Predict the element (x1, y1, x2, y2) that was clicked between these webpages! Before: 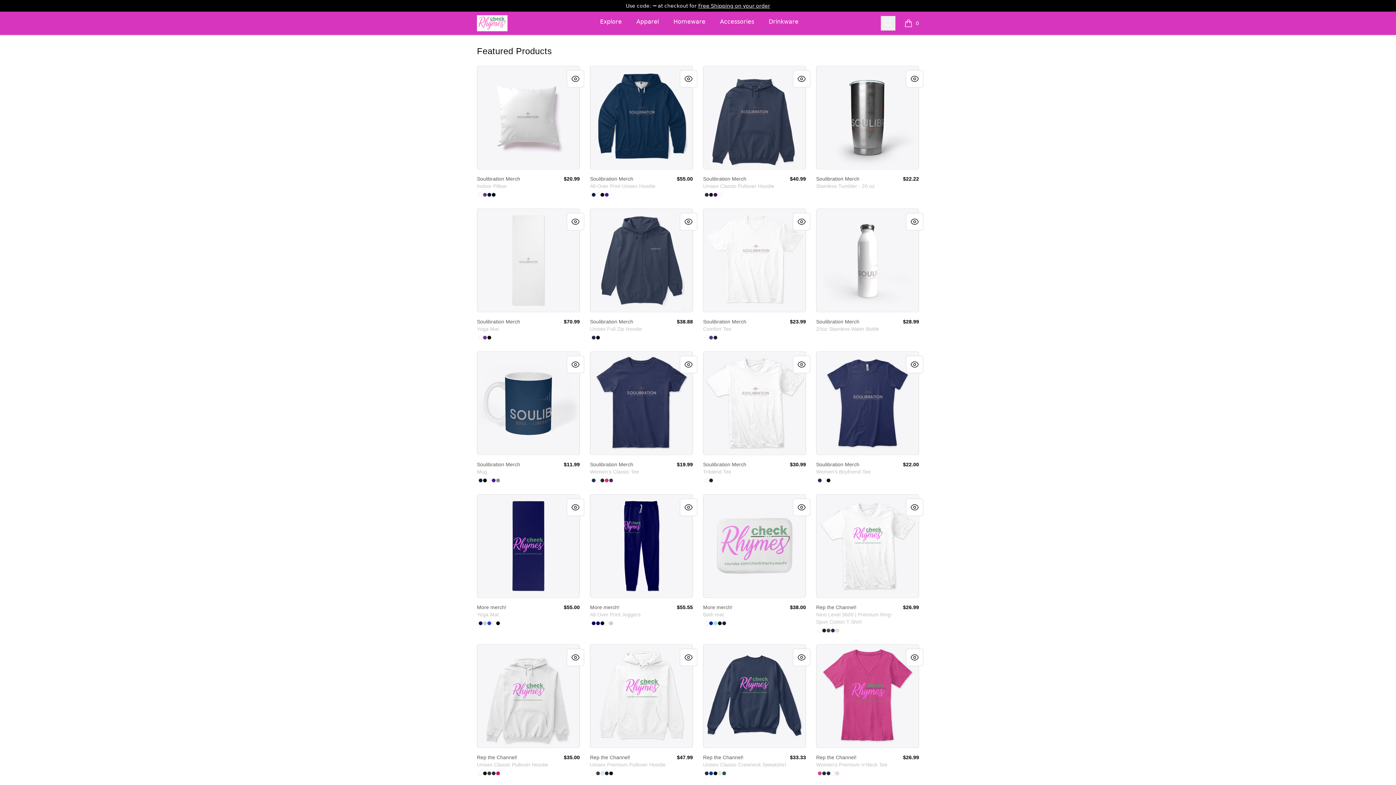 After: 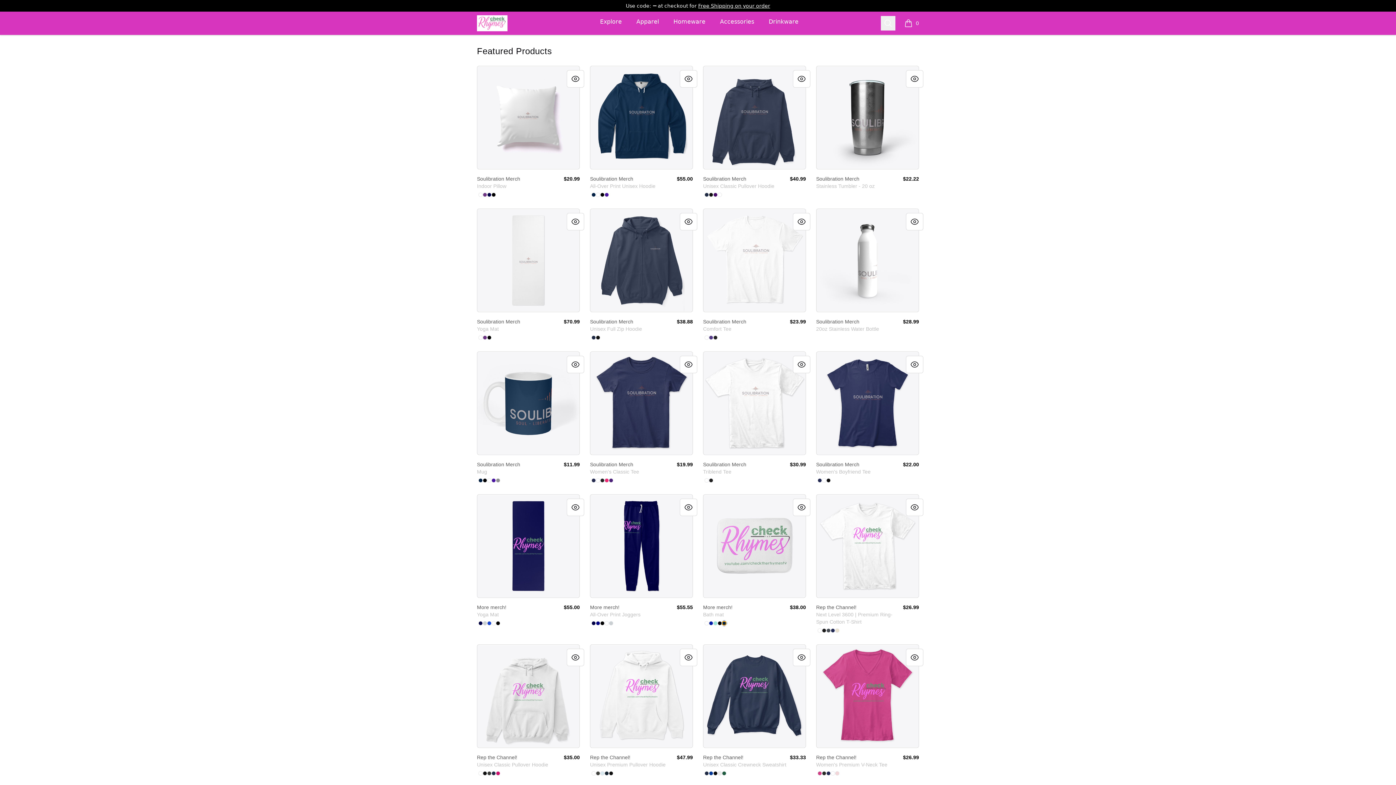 Action: label: Deep Navy bbox: (722, 621, 726, 625)